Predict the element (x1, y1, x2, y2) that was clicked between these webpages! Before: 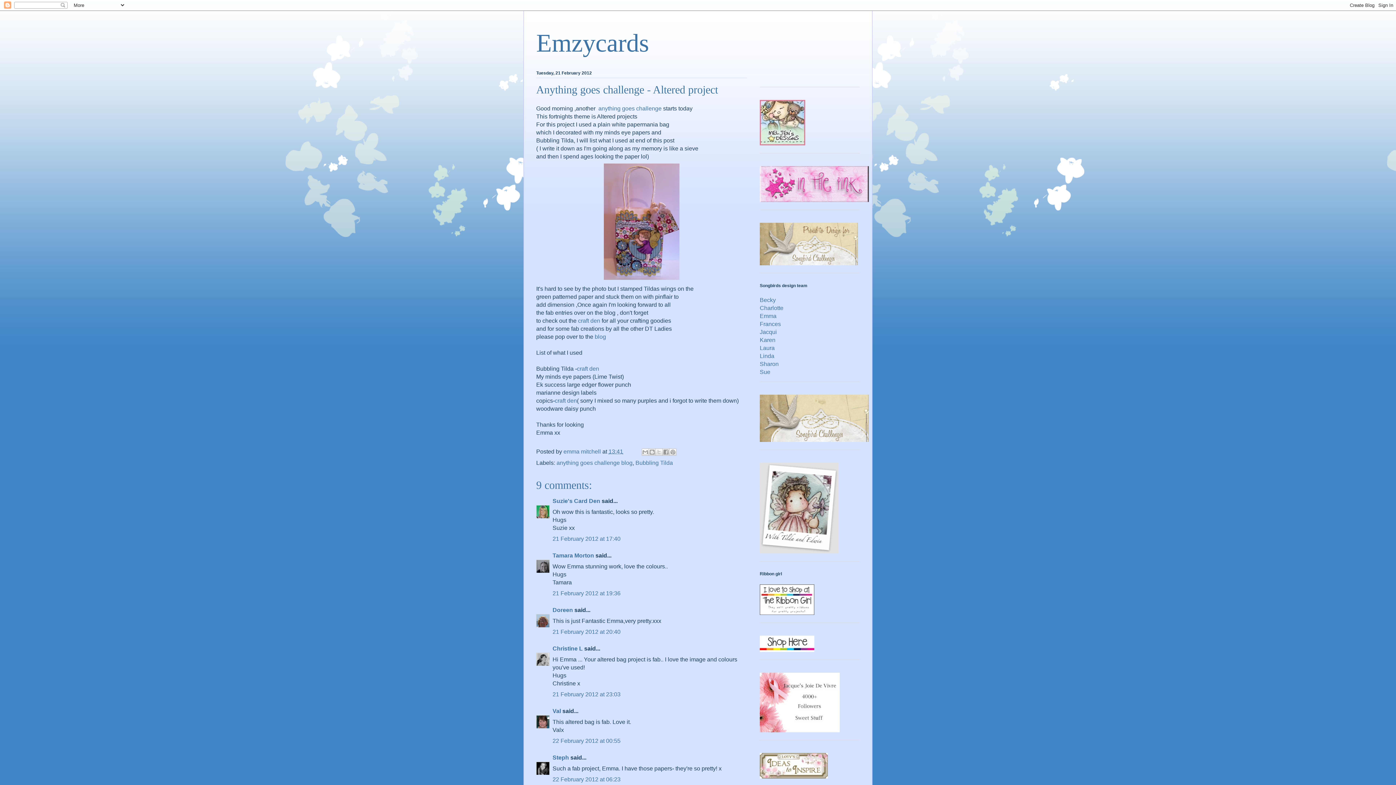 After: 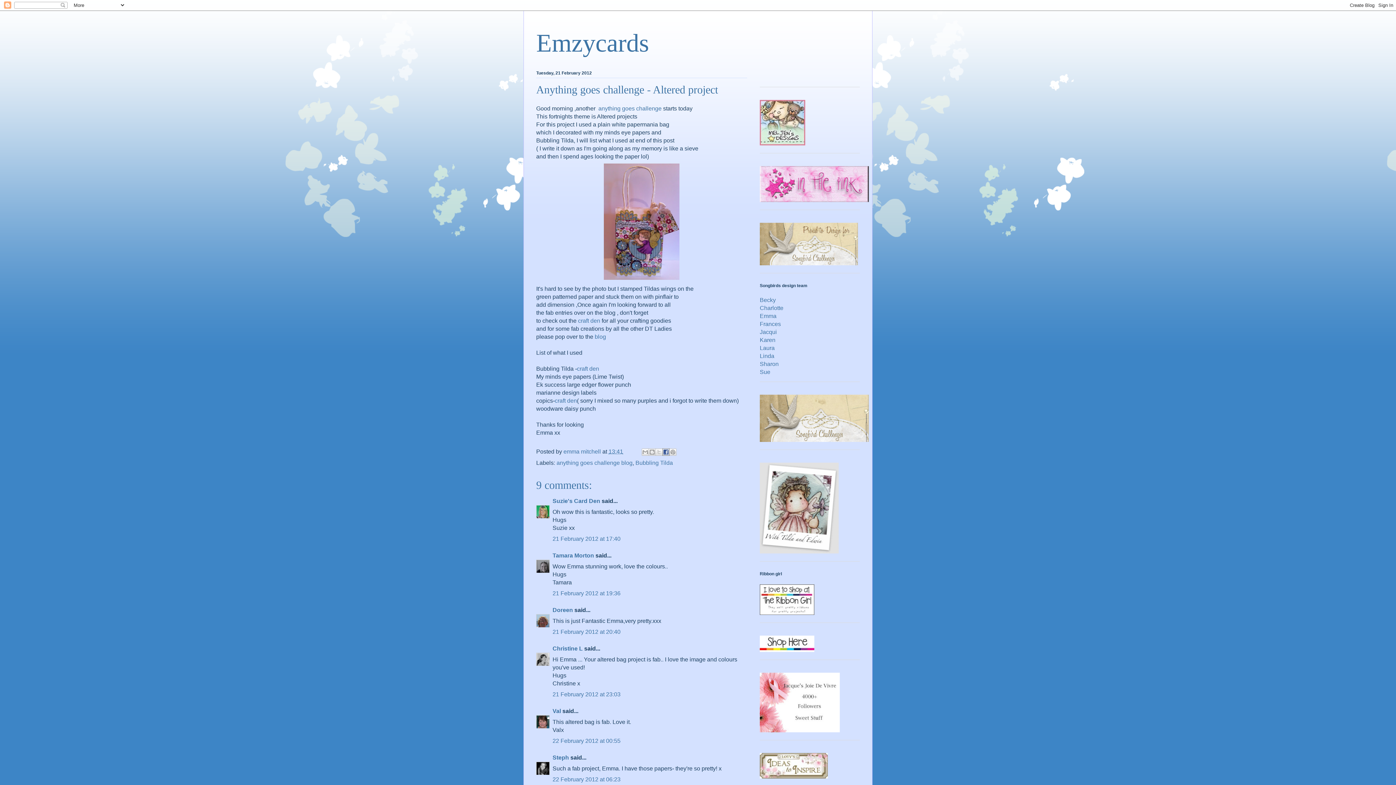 Action: label: Share to Facebook bbox: (662, 448, 669, 456)